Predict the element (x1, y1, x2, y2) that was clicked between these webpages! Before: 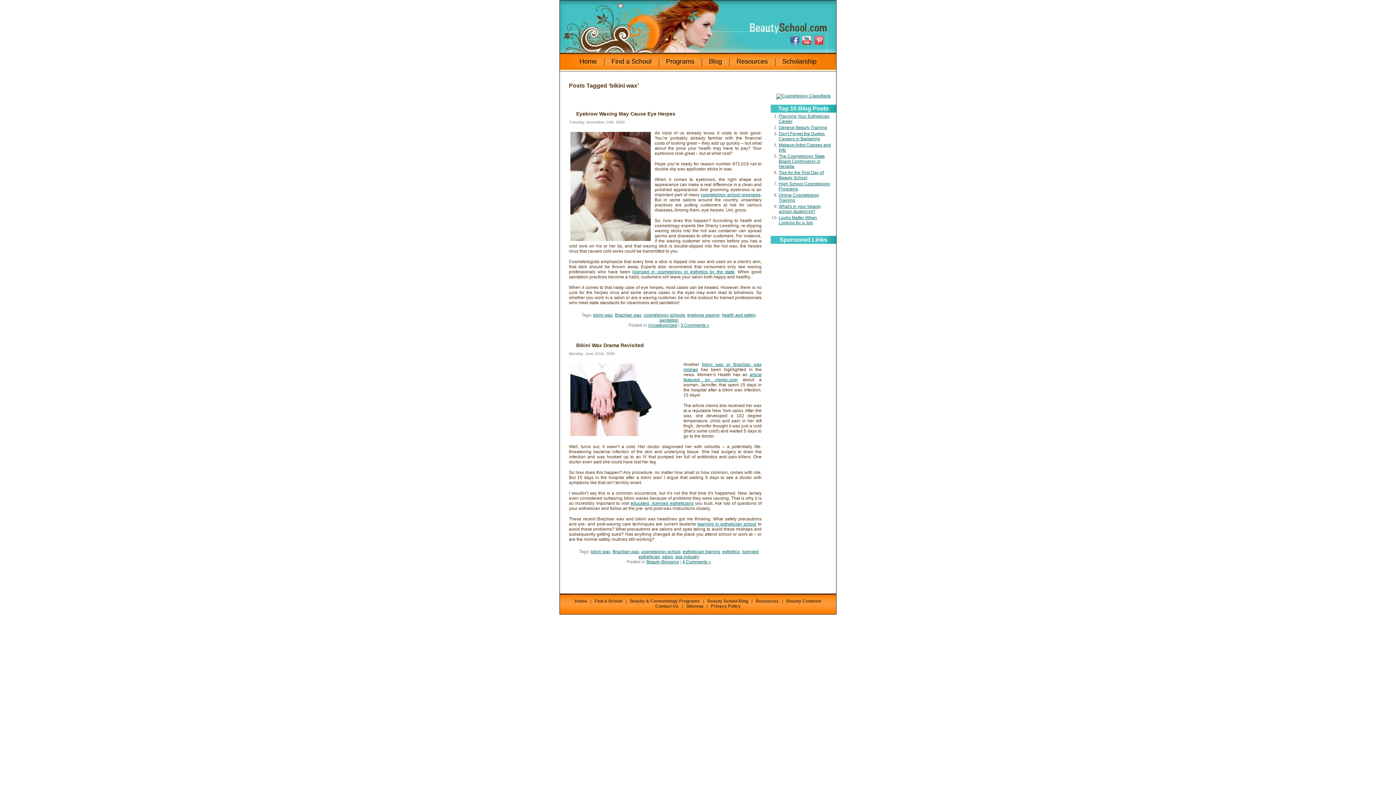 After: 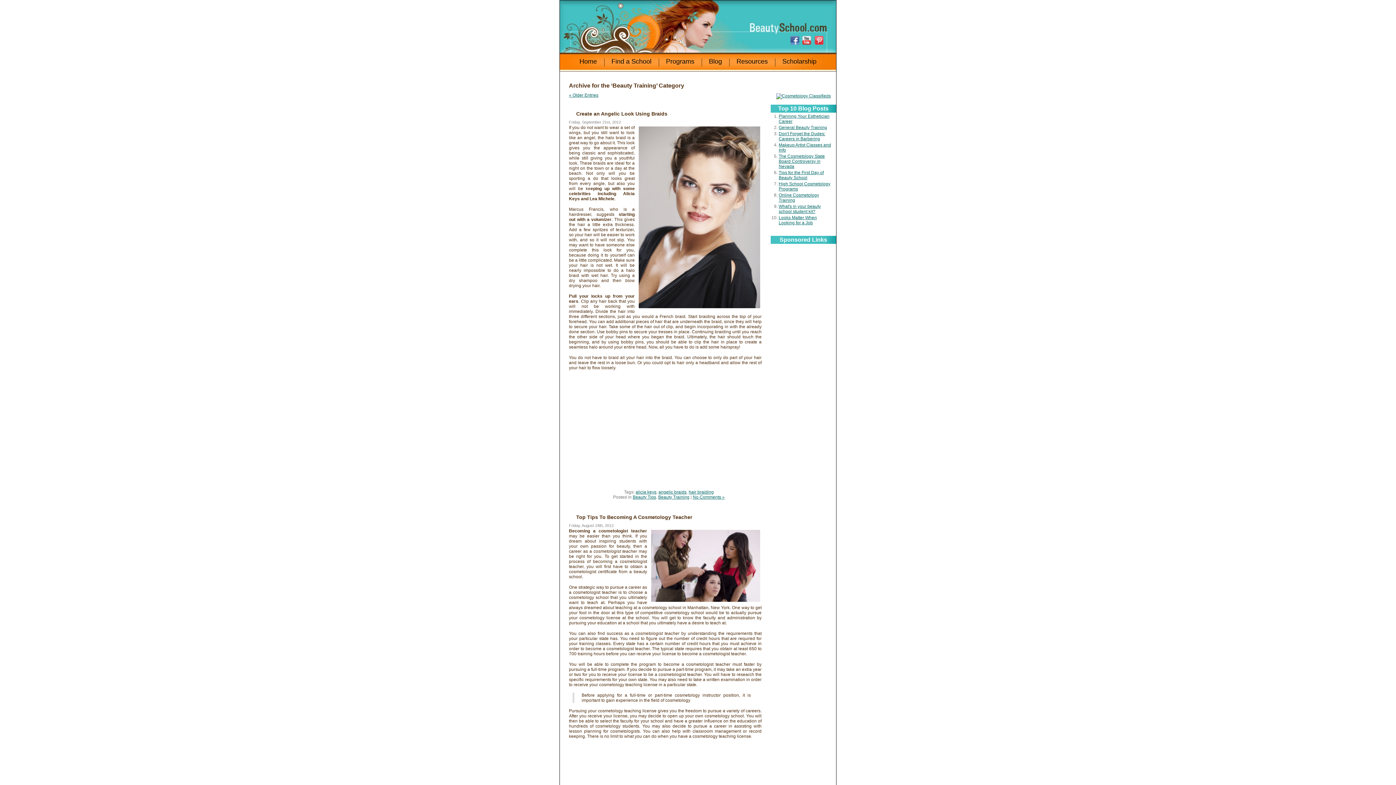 Action: label: General Beauty Training bbox: (778, 125, 827, 130)